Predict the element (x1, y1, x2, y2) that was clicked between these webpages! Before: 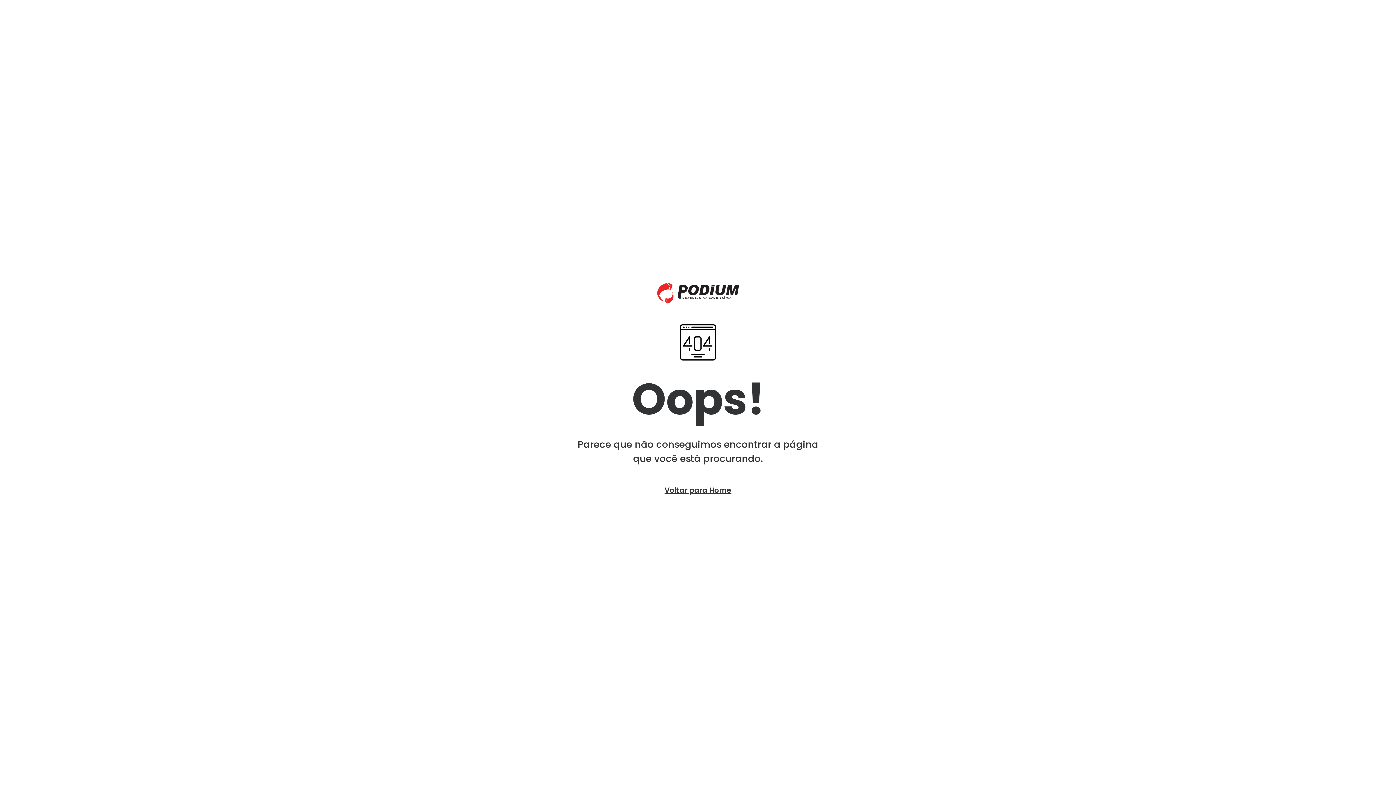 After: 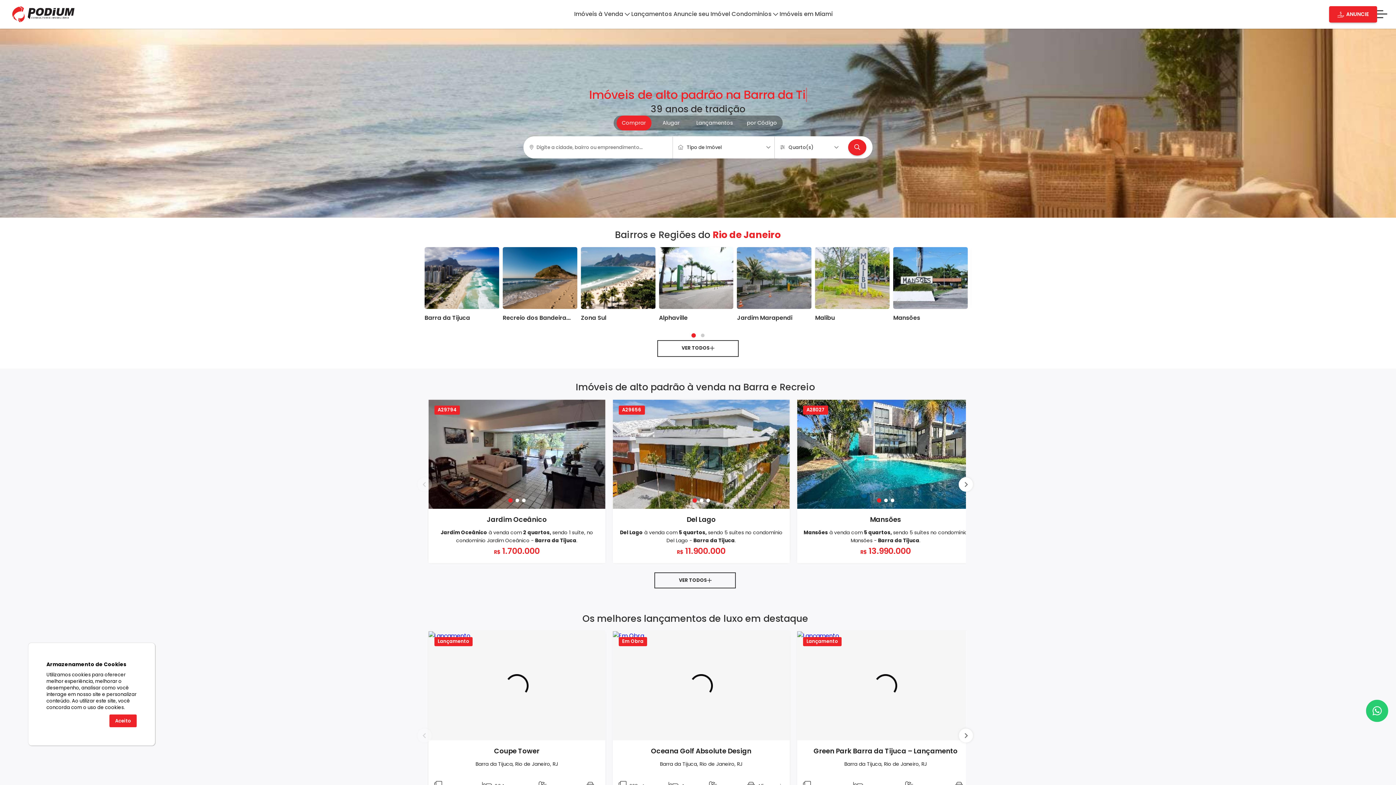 Action: label: Voltar para Home bbox: (664, 485, 731, 495)